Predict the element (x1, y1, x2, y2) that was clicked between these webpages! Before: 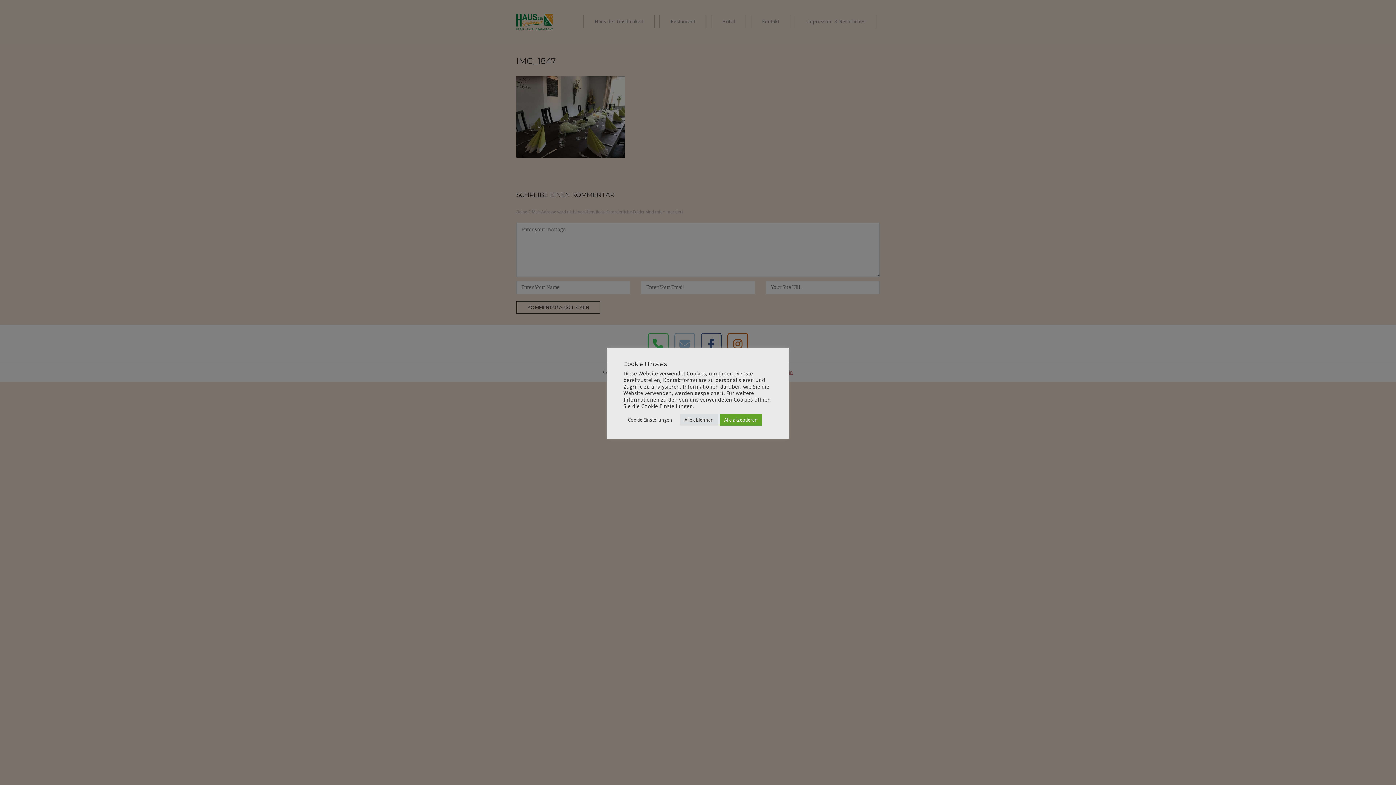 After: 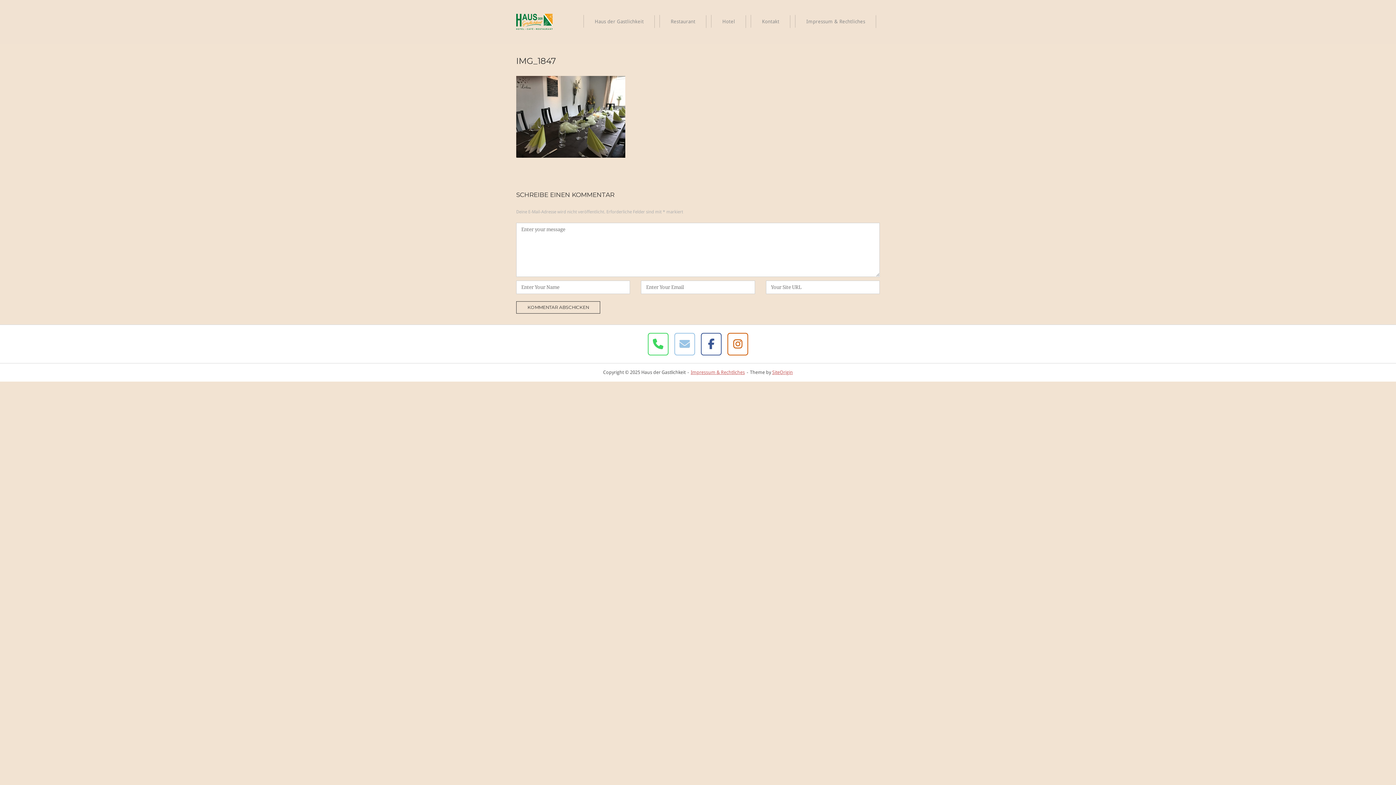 Action: label: Alle akzeptieren bbox: (720, 414, 762, 425)